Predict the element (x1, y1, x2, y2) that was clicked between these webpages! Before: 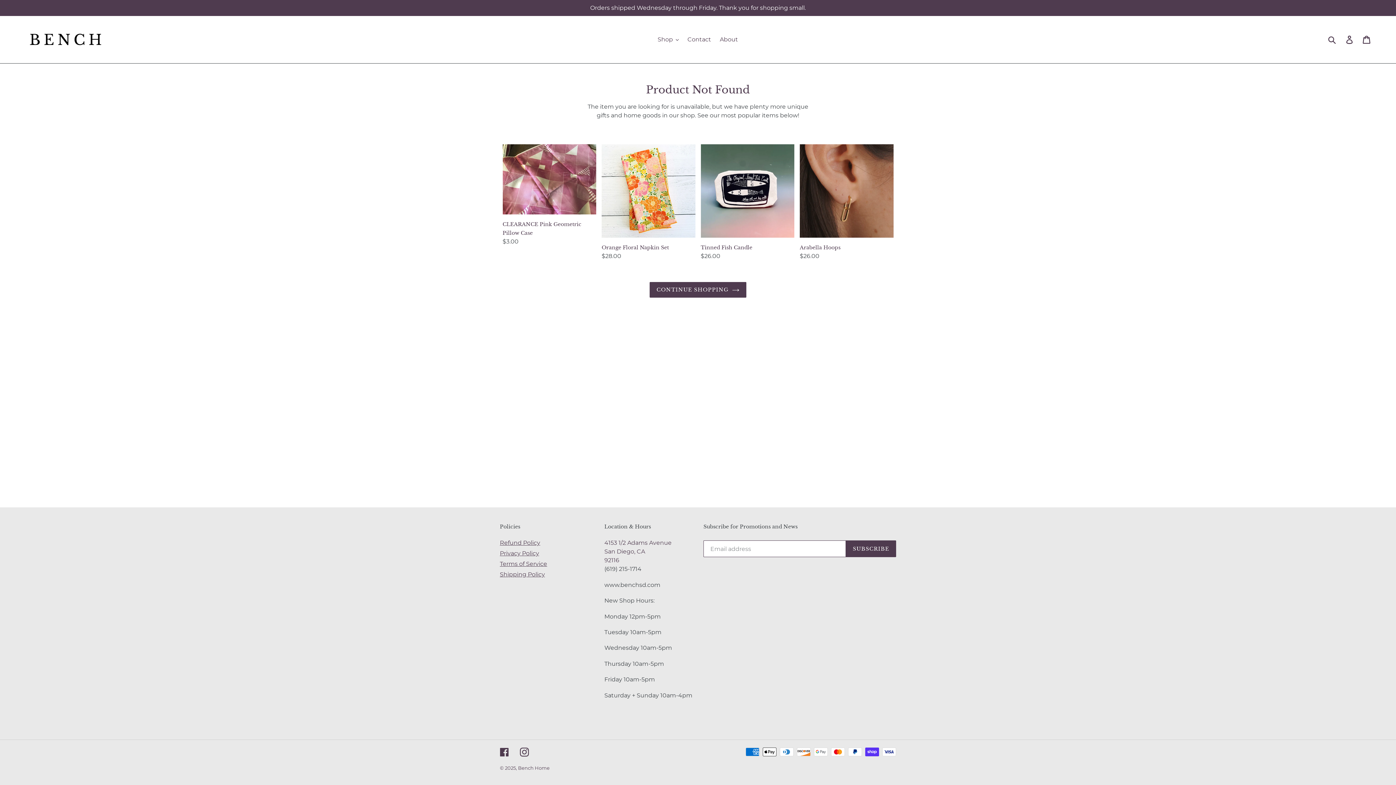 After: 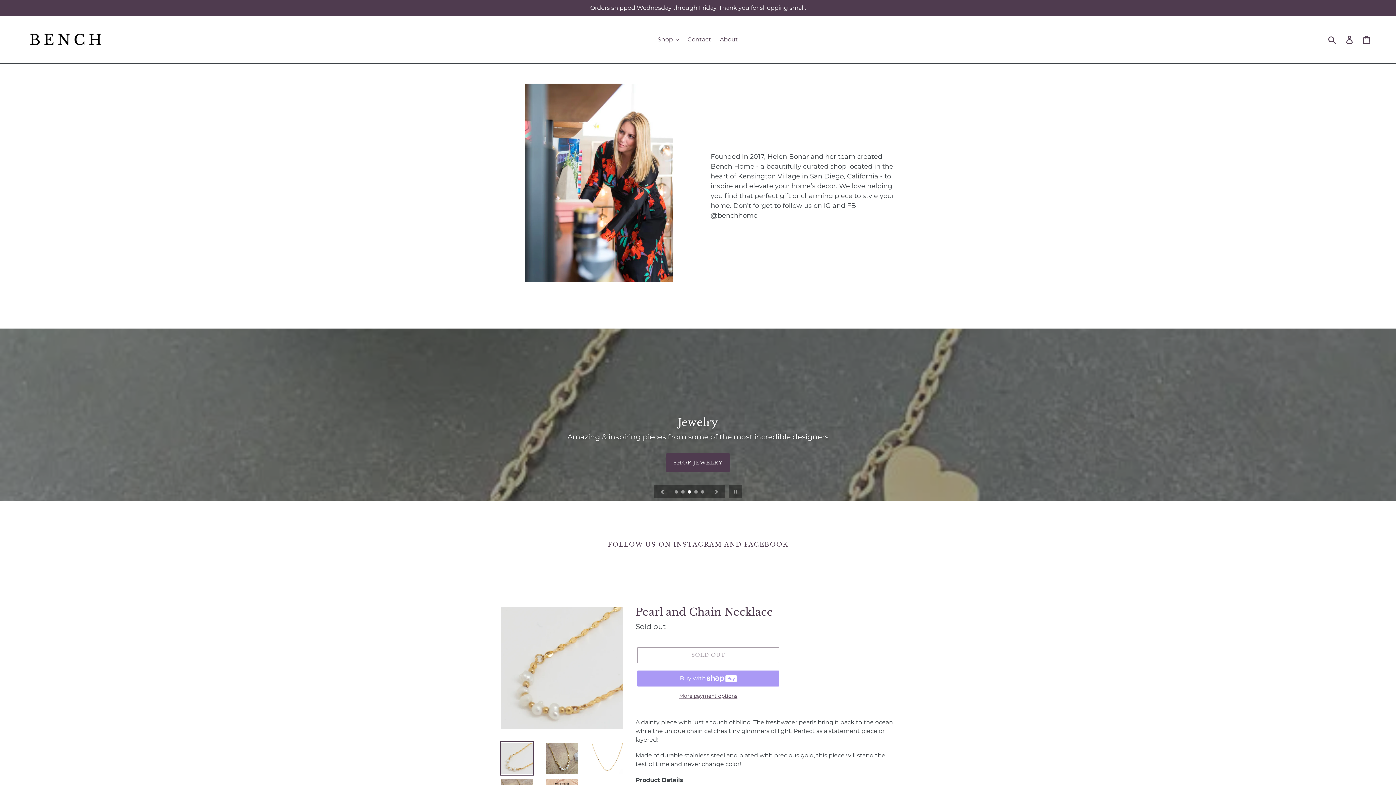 Action: label: CONTINUE SHOPPING bbox: (649, 282, 746, 297)